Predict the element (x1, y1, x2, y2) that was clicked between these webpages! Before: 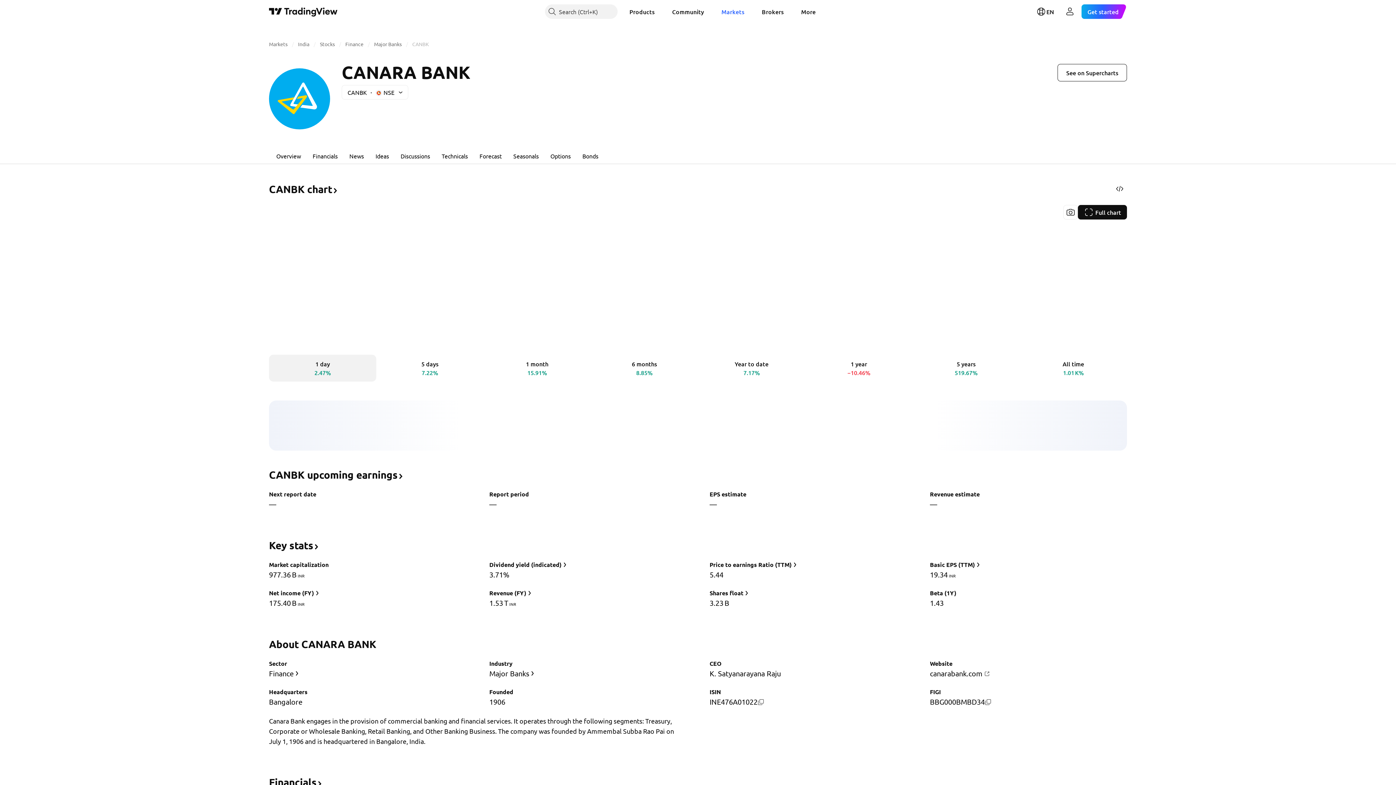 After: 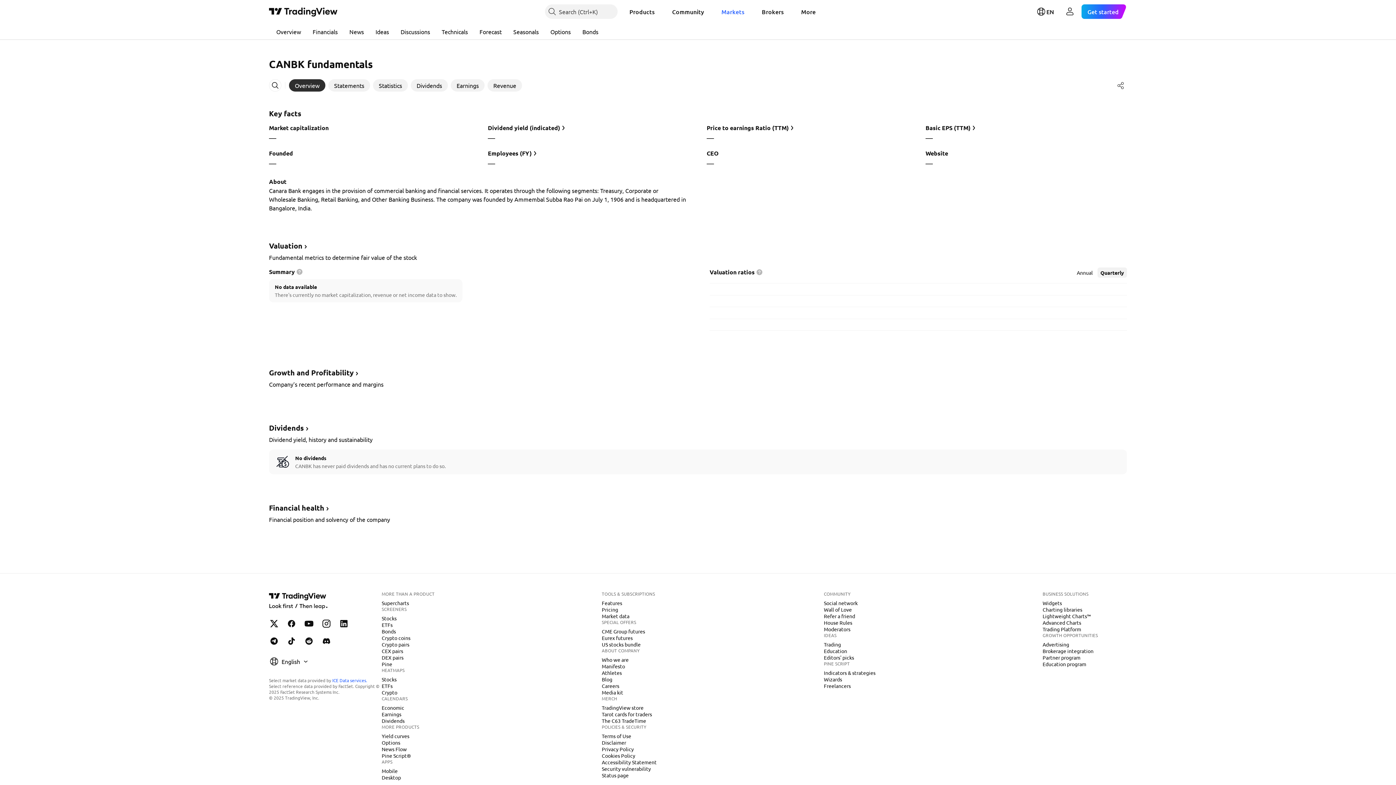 Action: label: Financials﻿﻿ bbox: (269, 781, 322, 787)